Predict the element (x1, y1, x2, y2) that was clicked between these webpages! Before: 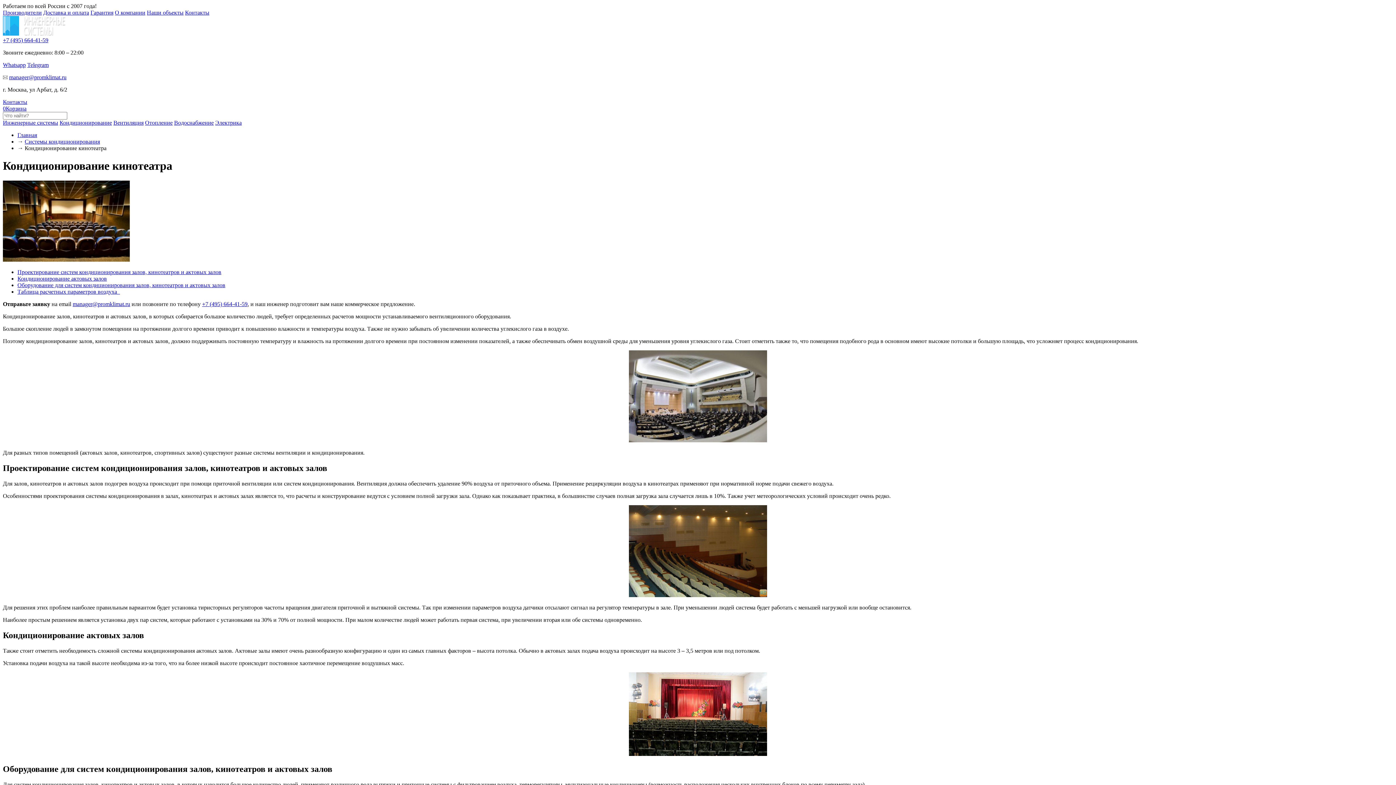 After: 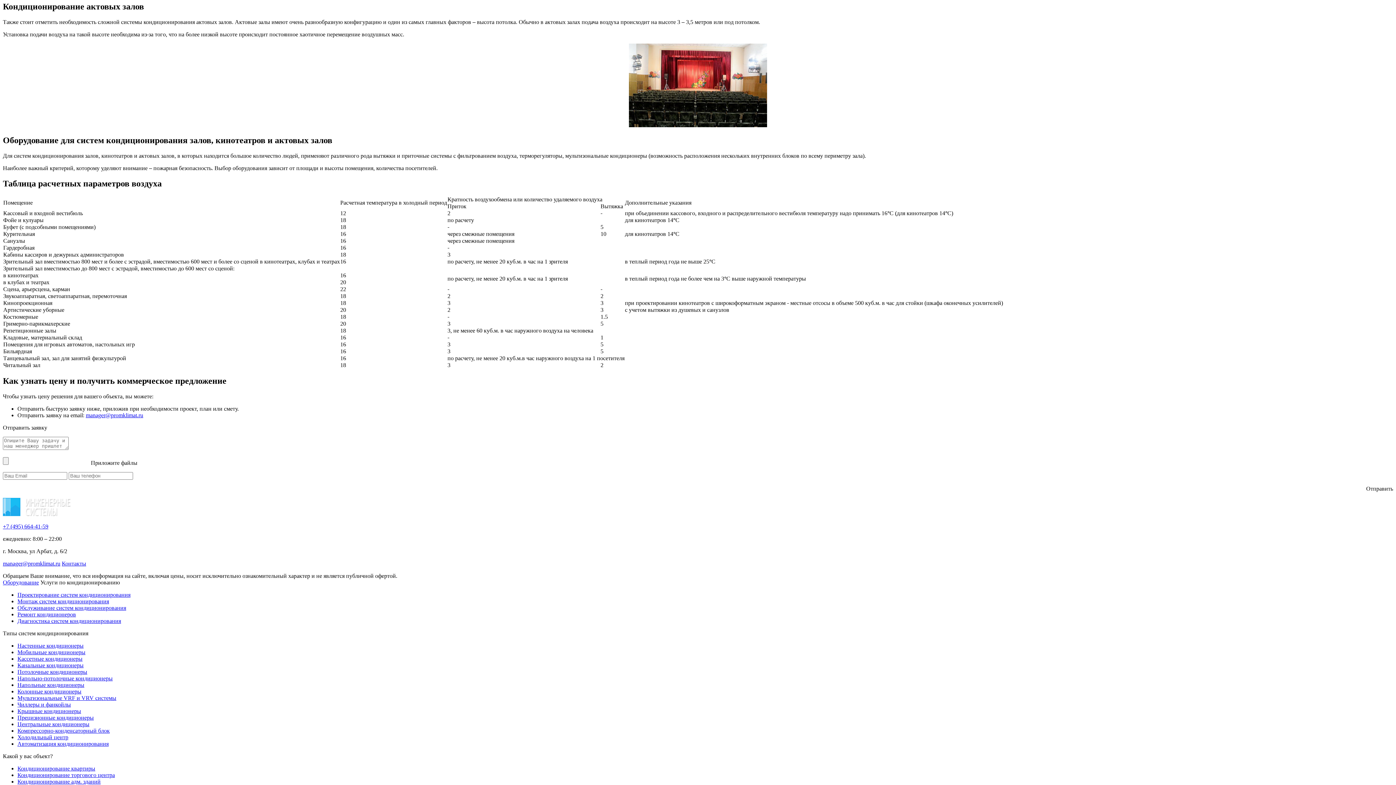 Action: label: Кондиционирование актовых залов bbox: (17, 275, 106, 281)